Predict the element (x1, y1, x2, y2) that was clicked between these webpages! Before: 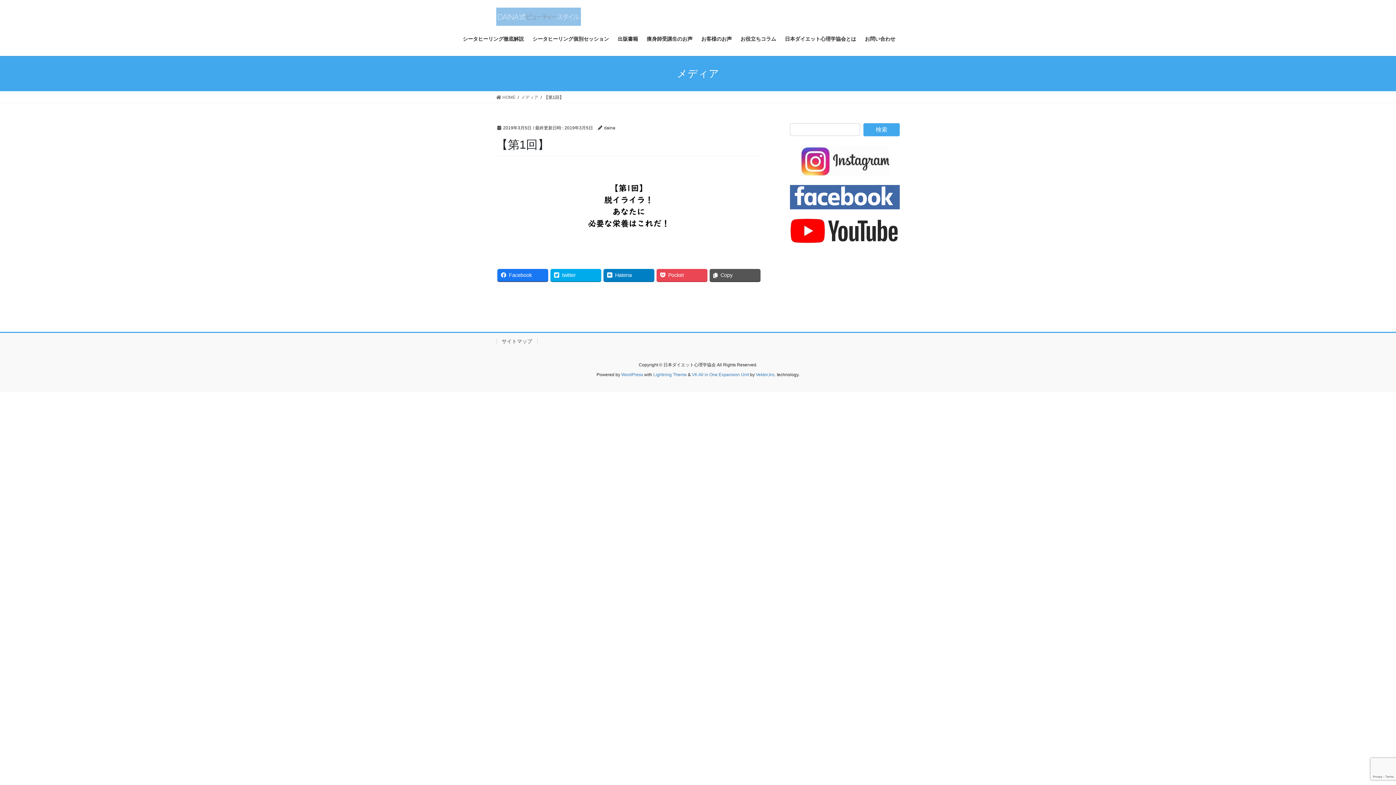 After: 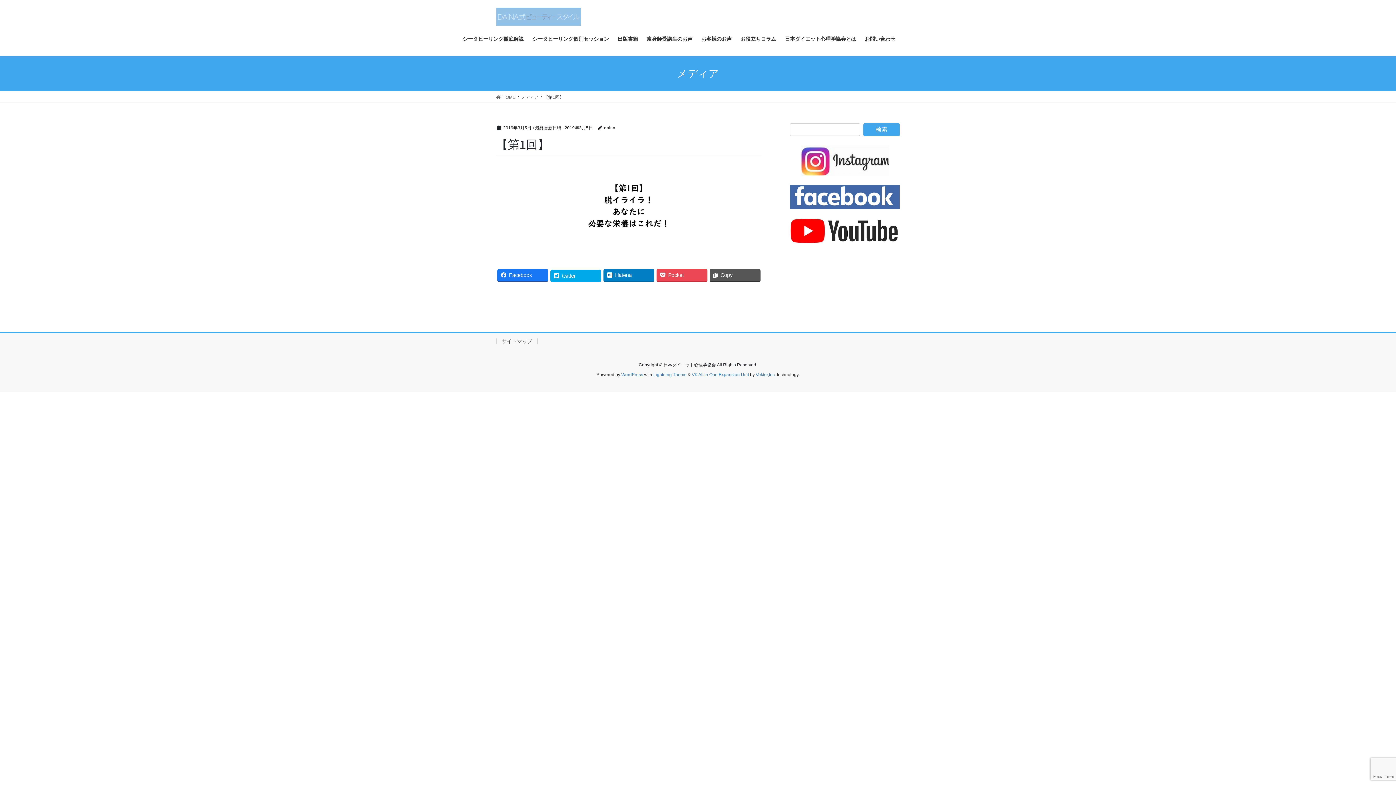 Action: bbox: (550, 269, 601, 281) label: twitter